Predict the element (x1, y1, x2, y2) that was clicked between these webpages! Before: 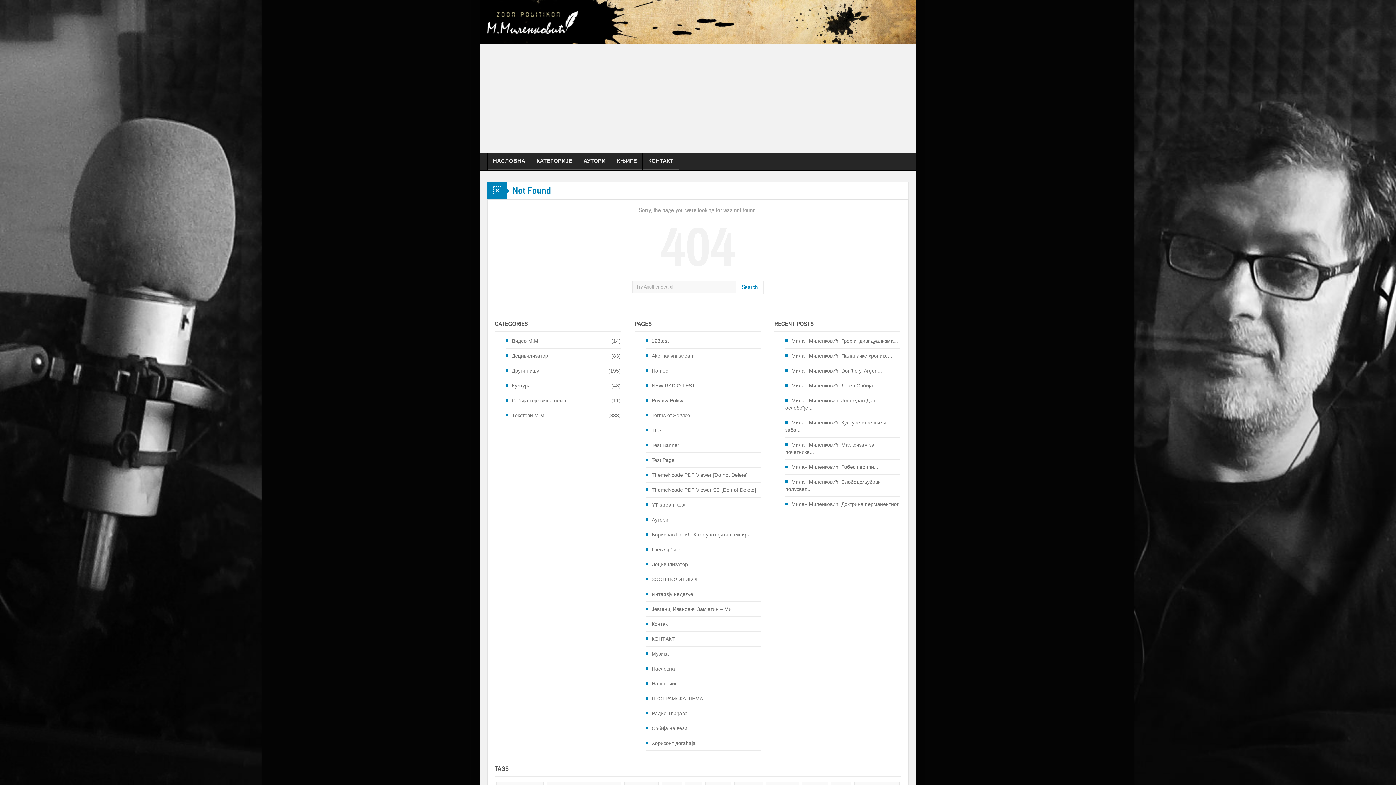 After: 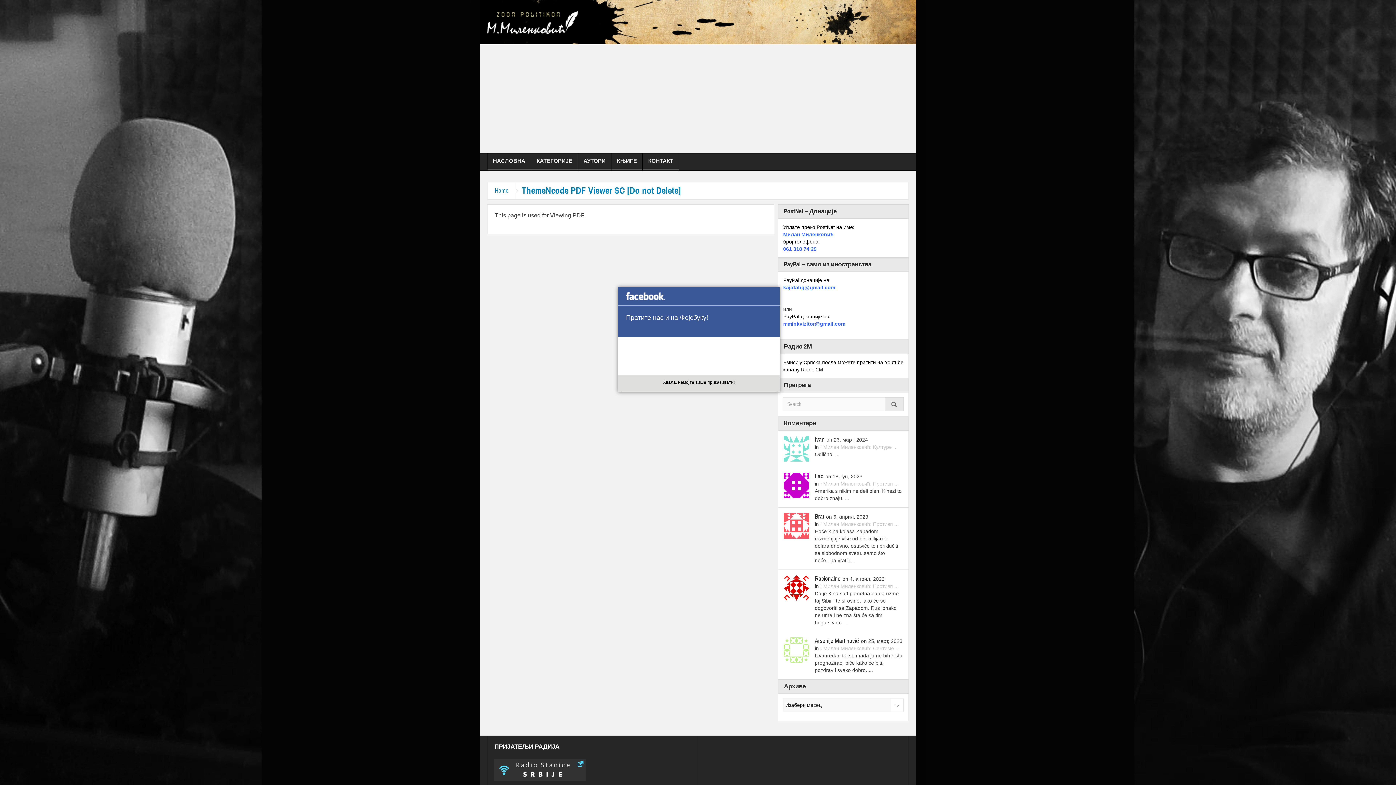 Action: bbox: (645, 486, 756, 493) label: ThemeNcode PDF Viewer SC [Do not Delete]